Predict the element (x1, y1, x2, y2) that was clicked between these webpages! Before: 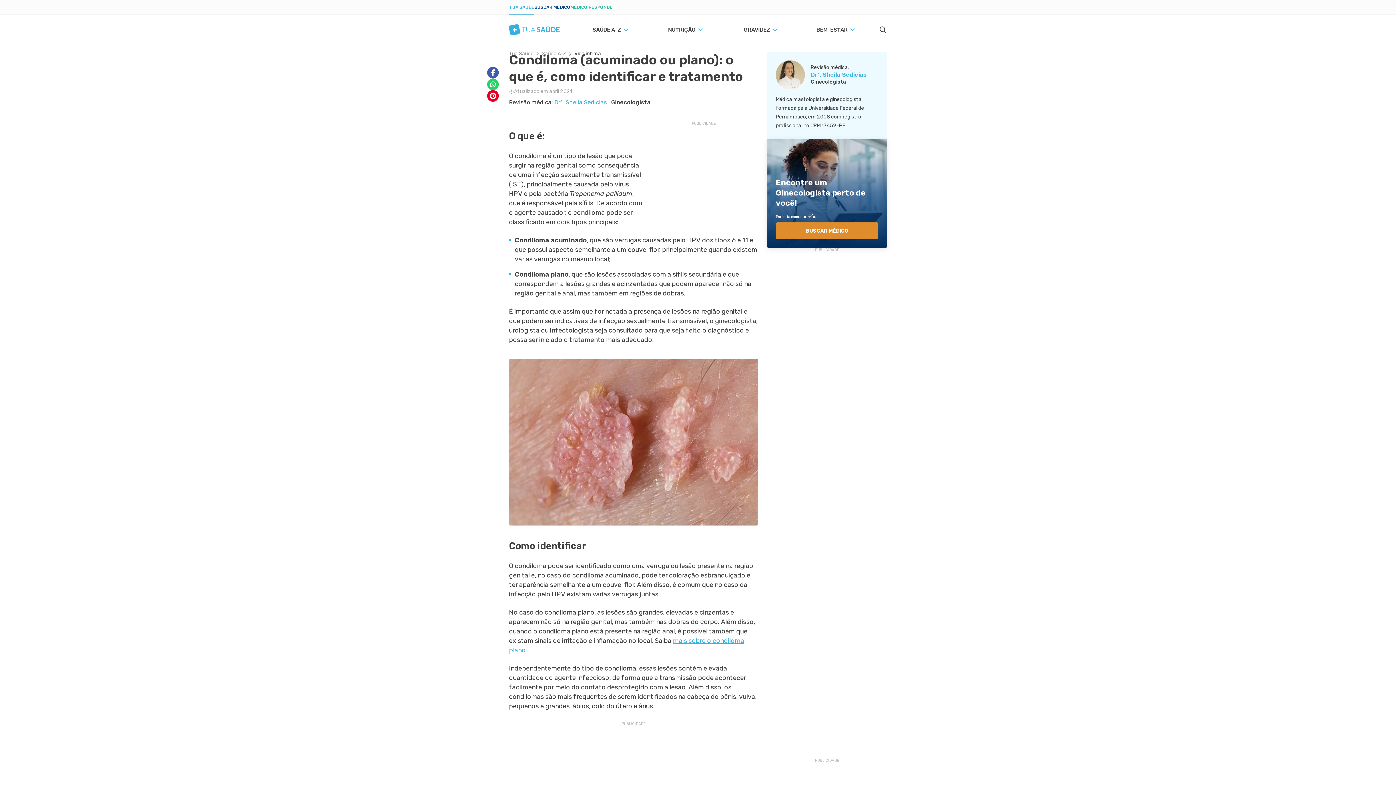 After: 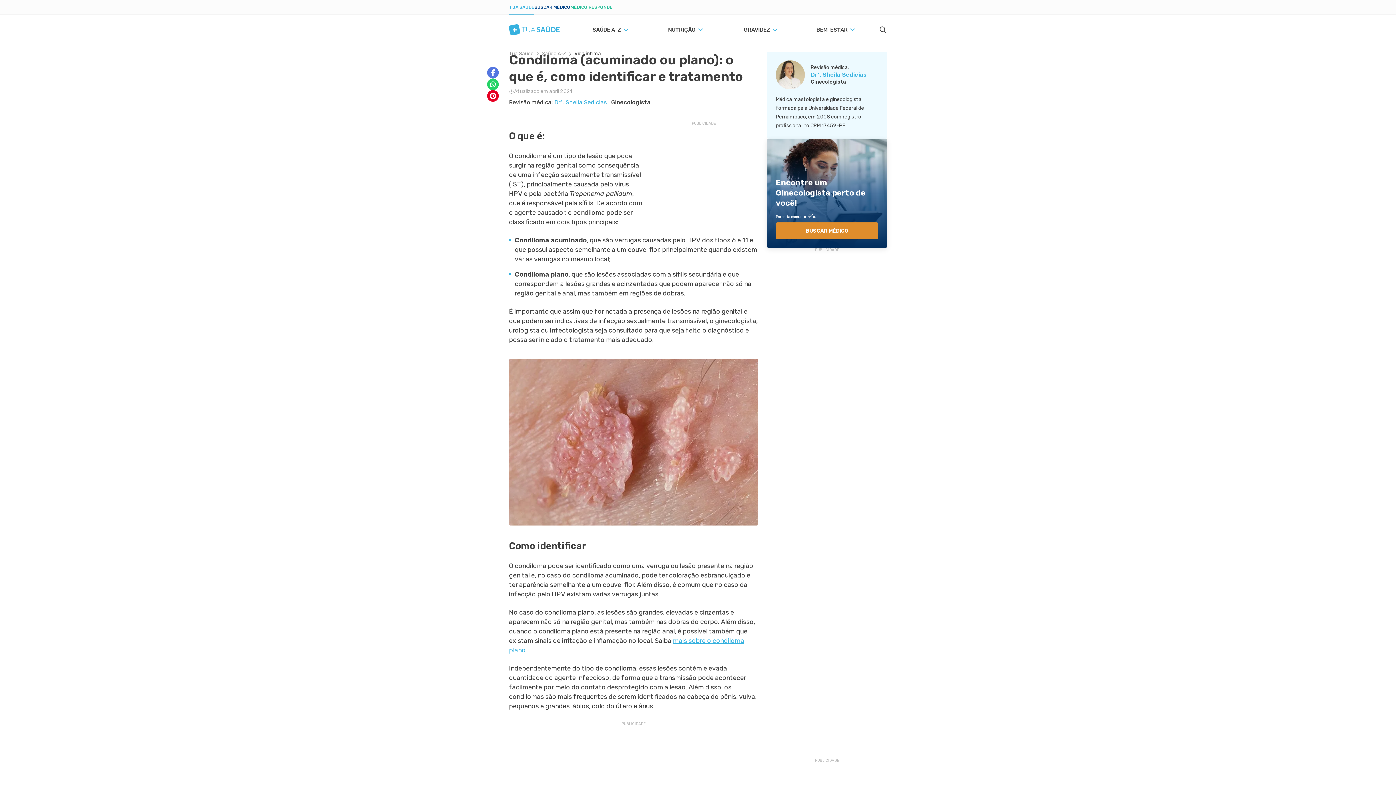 Action: bbox: (487, 66, 498, 78) label: compartilhe